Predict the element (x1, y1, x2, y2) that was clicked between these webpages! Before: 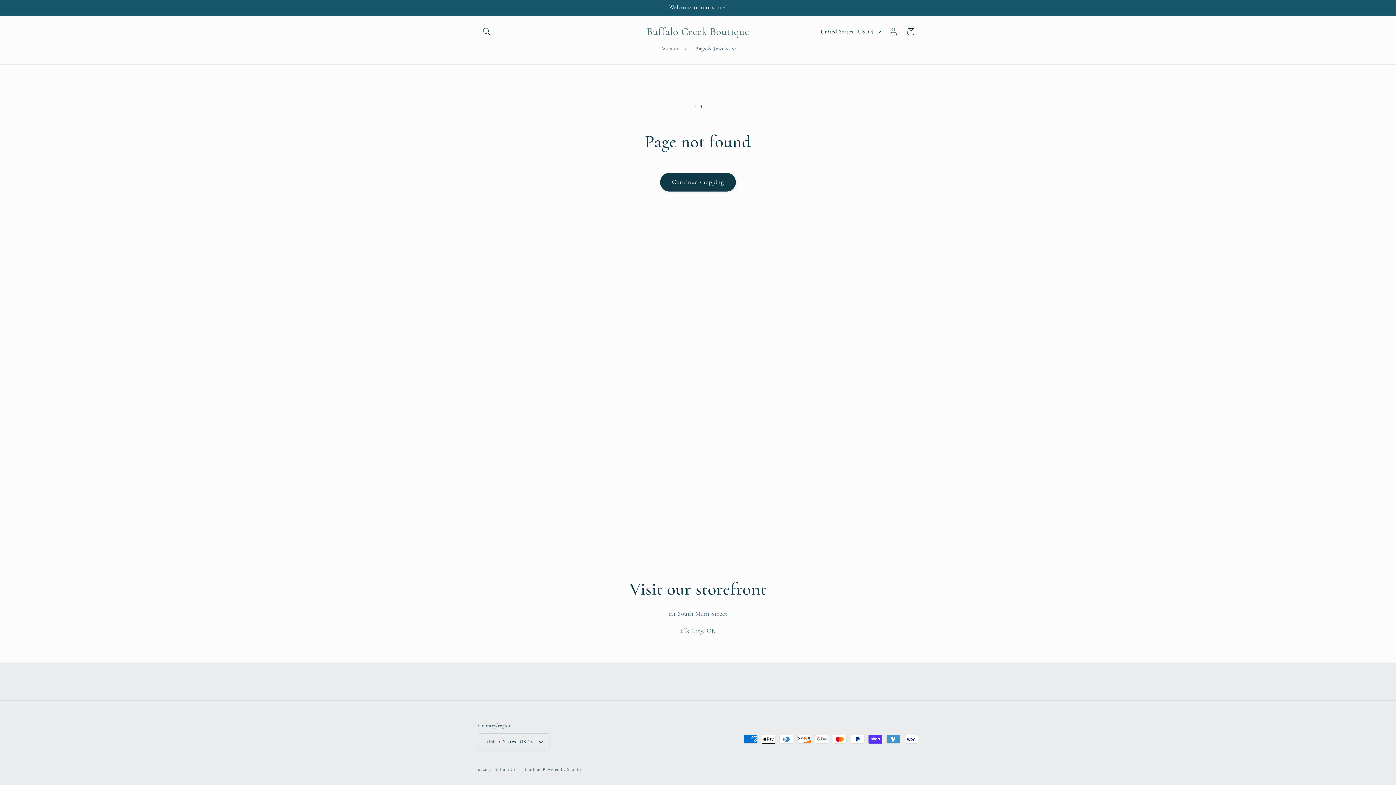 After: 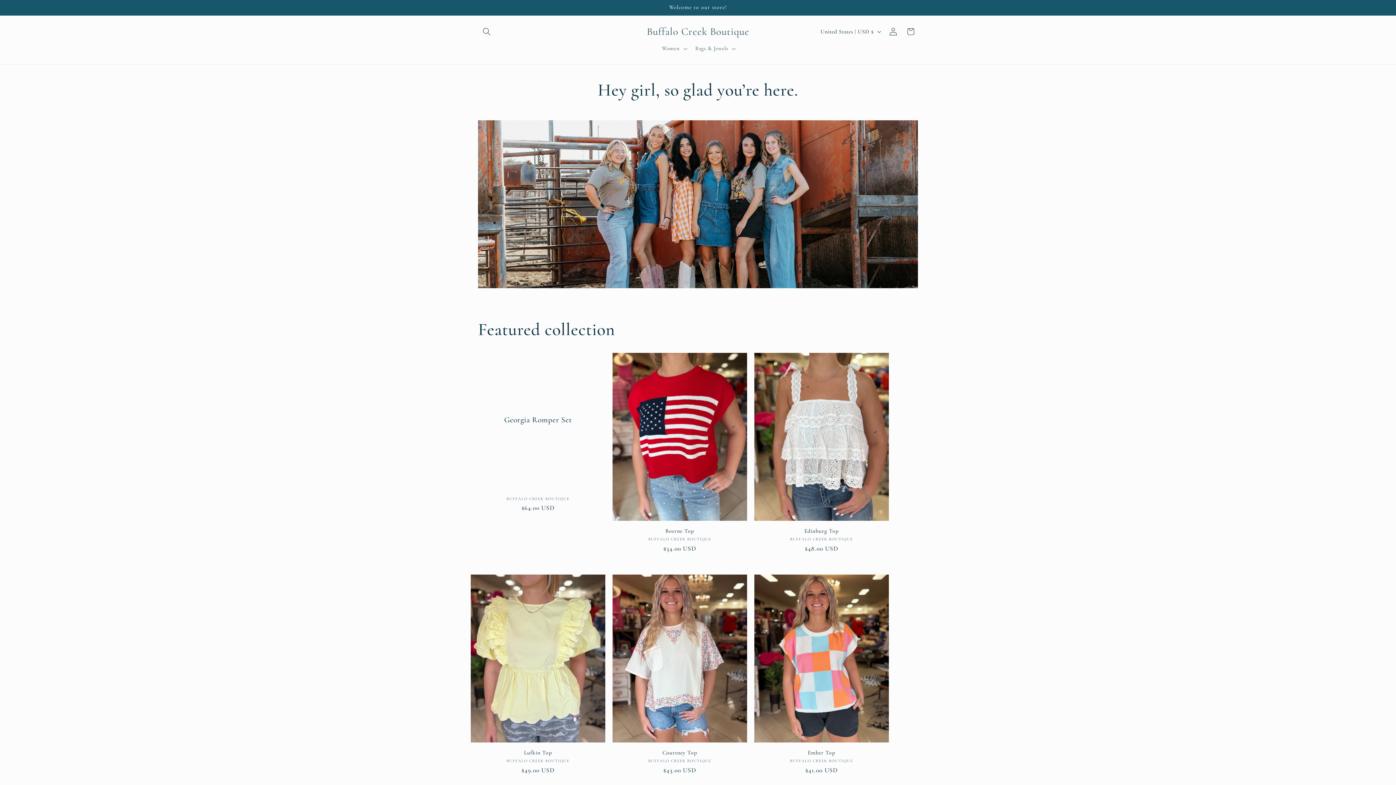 Action: bbox: (494, 767, 541, 772) label: Buffalo Creek Boutique